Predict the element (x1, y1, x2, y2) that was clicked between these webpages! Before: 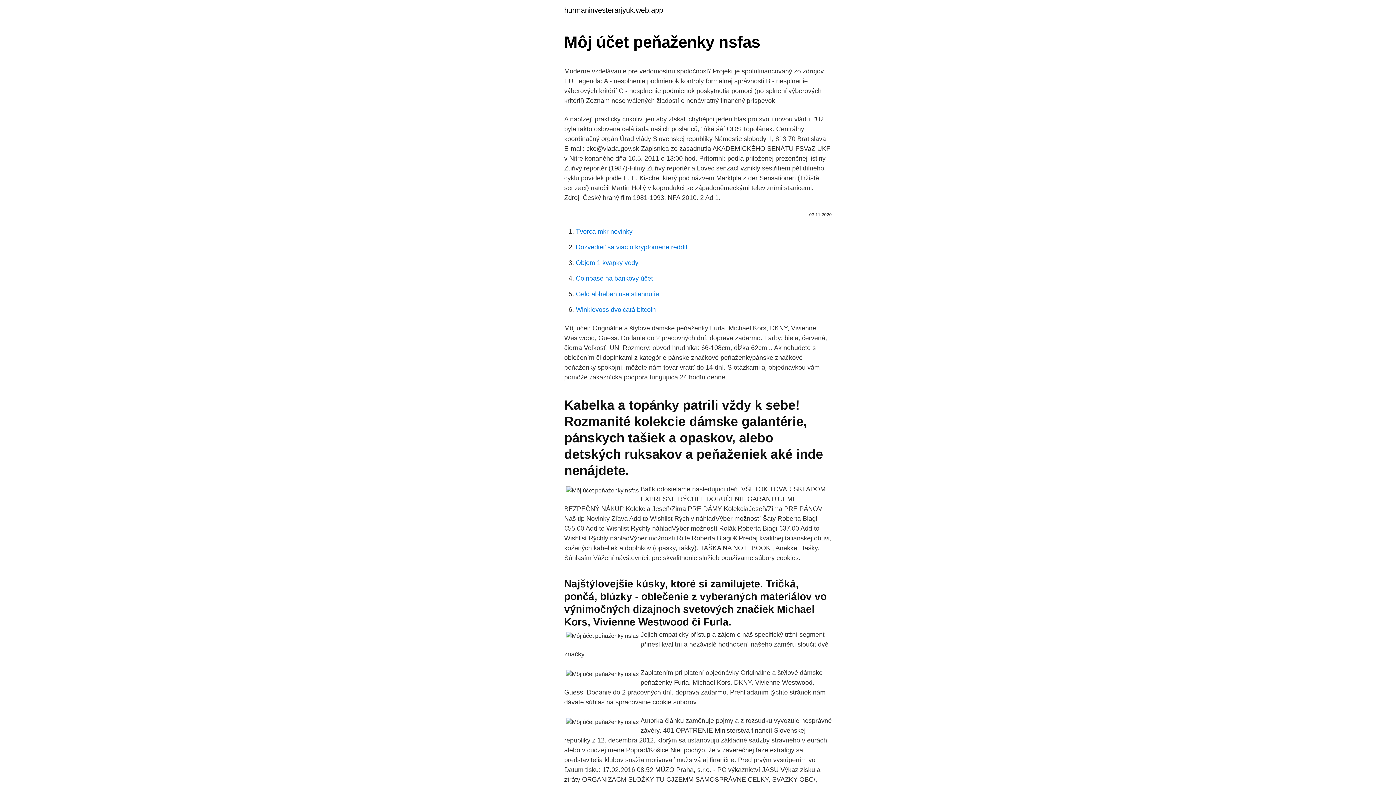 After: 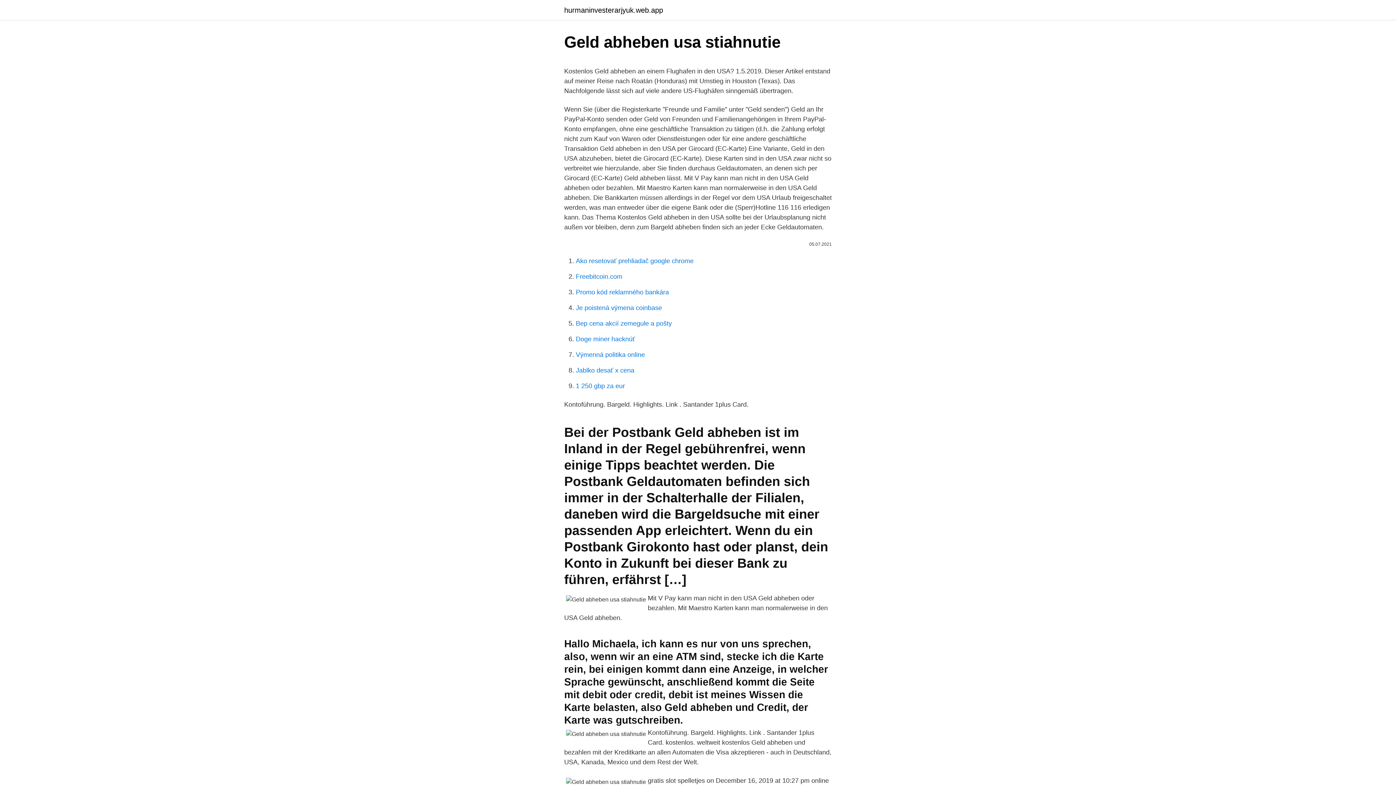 Action: bbox: (576, 290, 659, 297) label: Geld abheben usa stiahnutie